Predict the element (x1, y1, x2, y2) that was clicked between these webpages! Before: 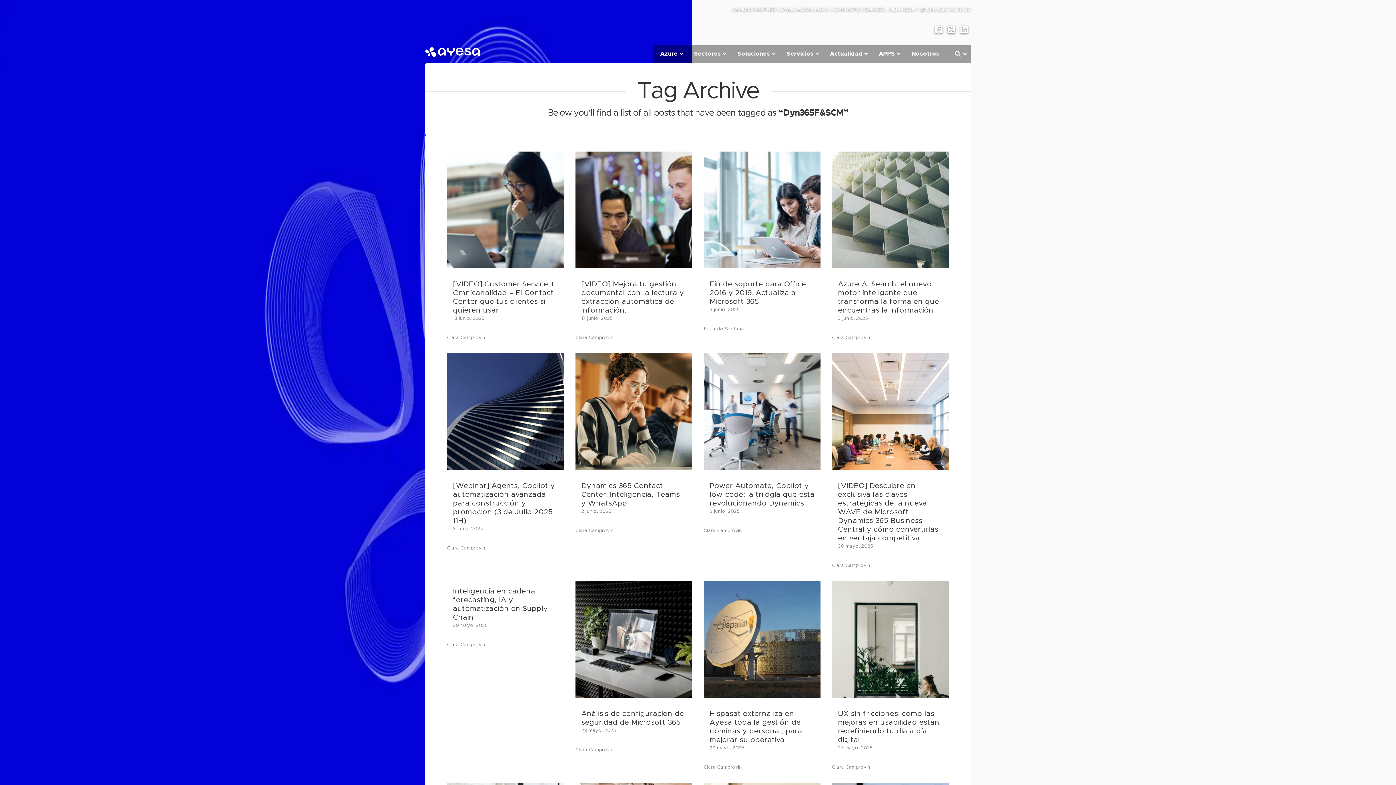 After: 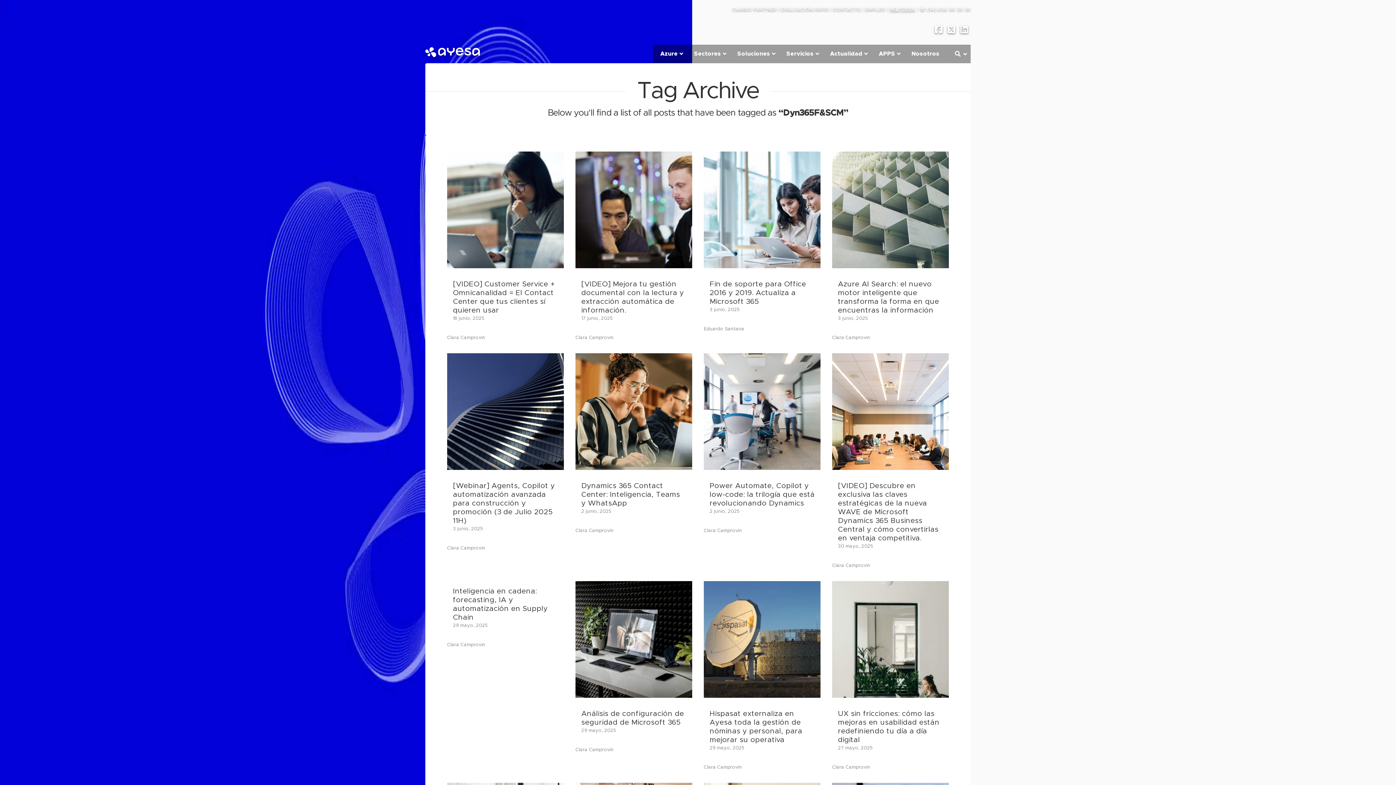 Action: label: HELPDESK bbox: (889, 7, 915, 12)